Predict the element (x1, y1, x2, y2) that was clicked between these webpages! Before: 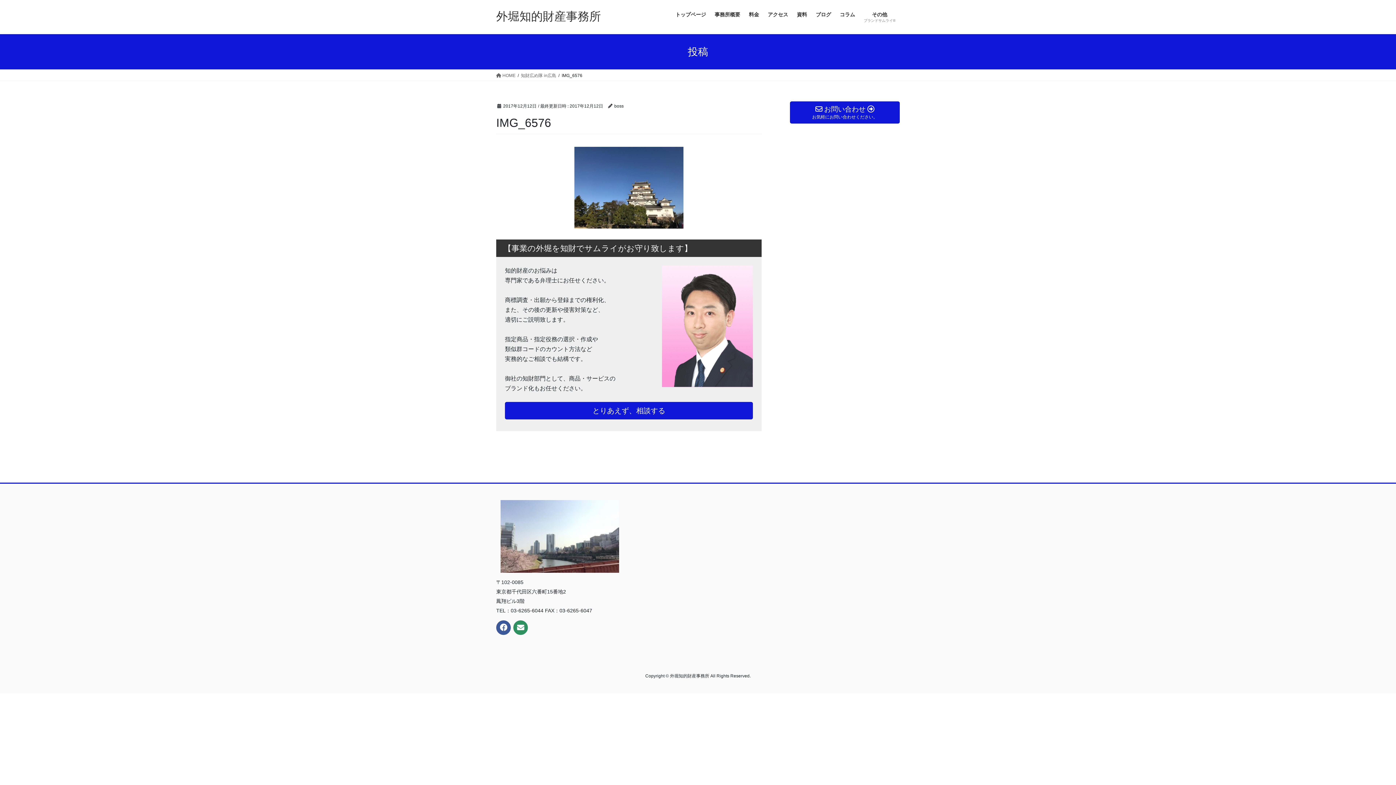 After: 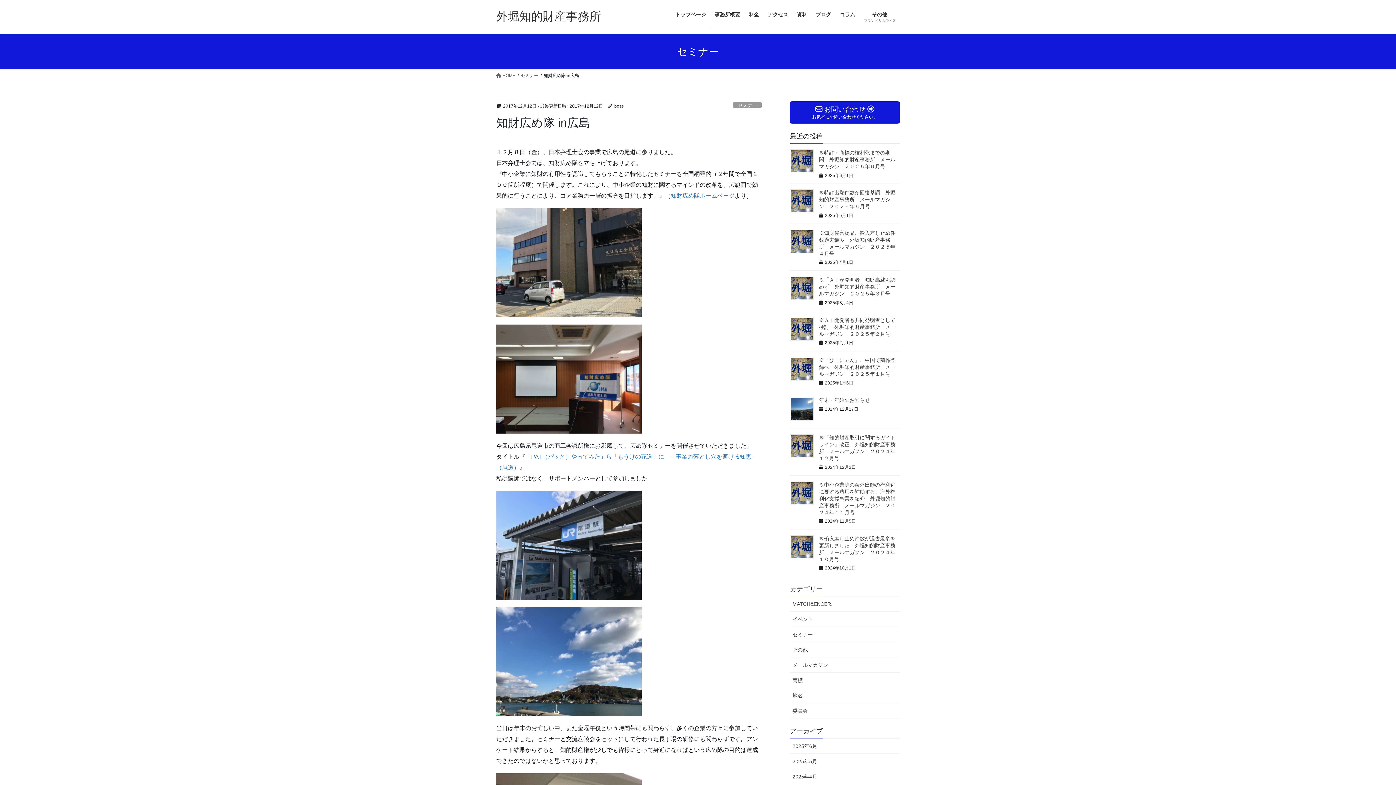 Action: label: 知財広め隊 in広島 bbox: (521, 72, 556, 78)